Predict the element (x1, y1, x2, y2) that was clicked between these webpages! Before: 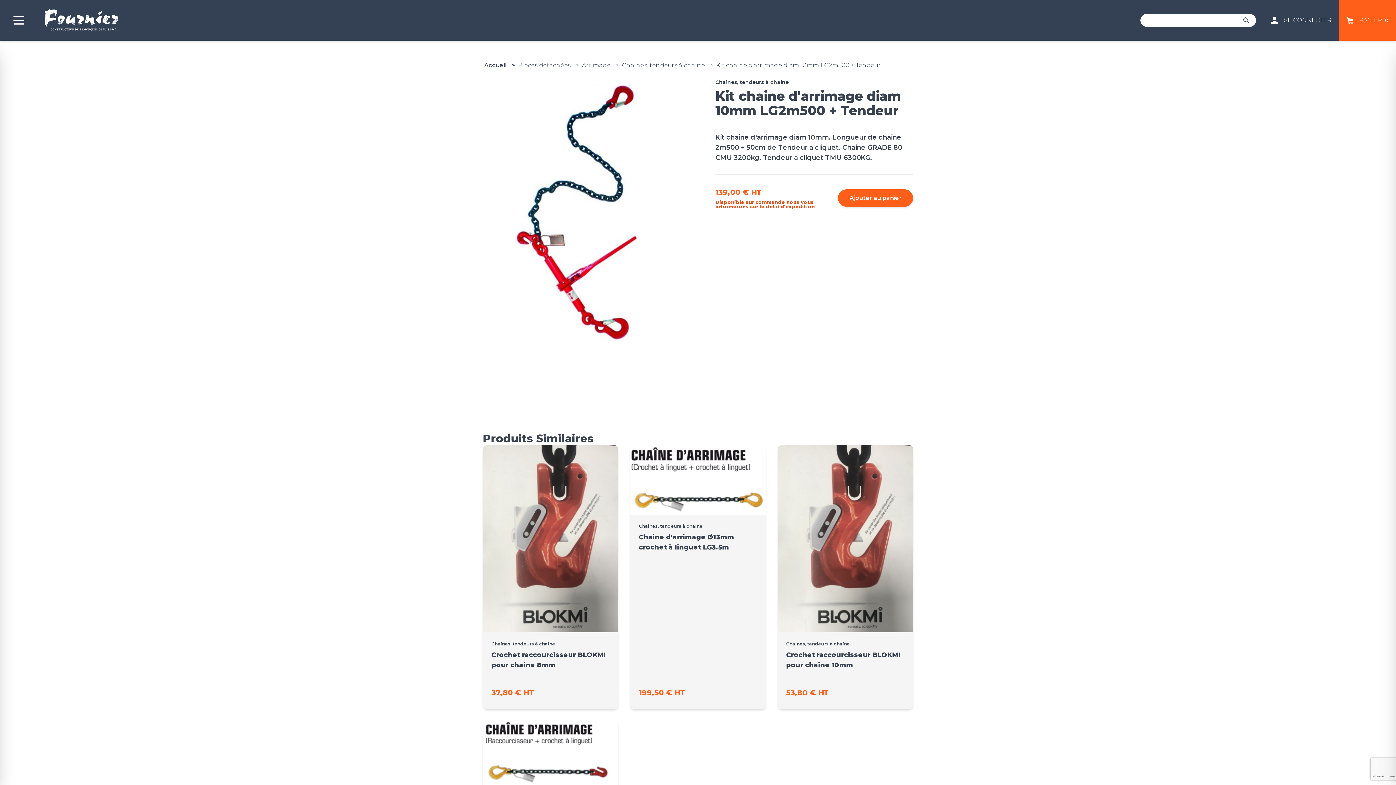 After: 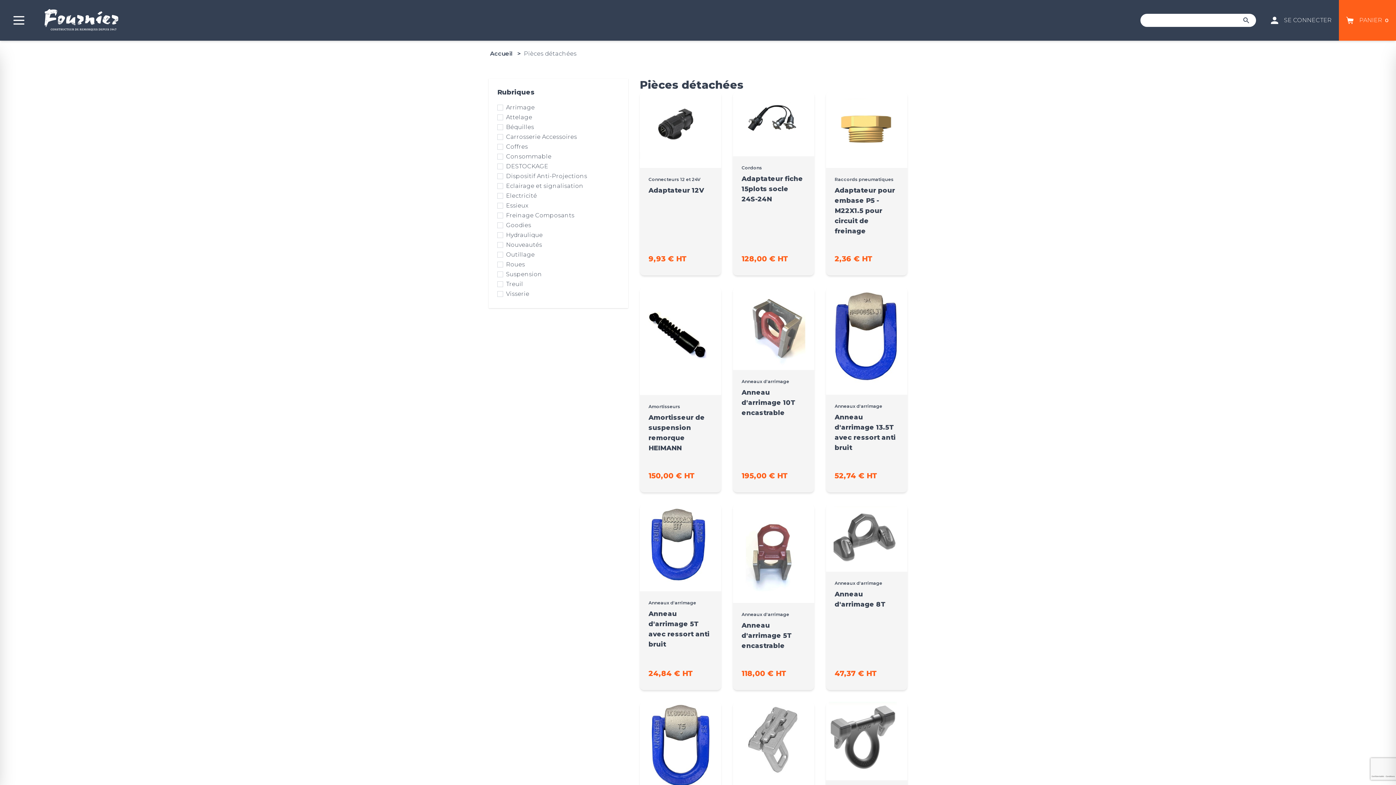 Action: bbox: (518, 61, 579, 68) label: Pièces détachées 